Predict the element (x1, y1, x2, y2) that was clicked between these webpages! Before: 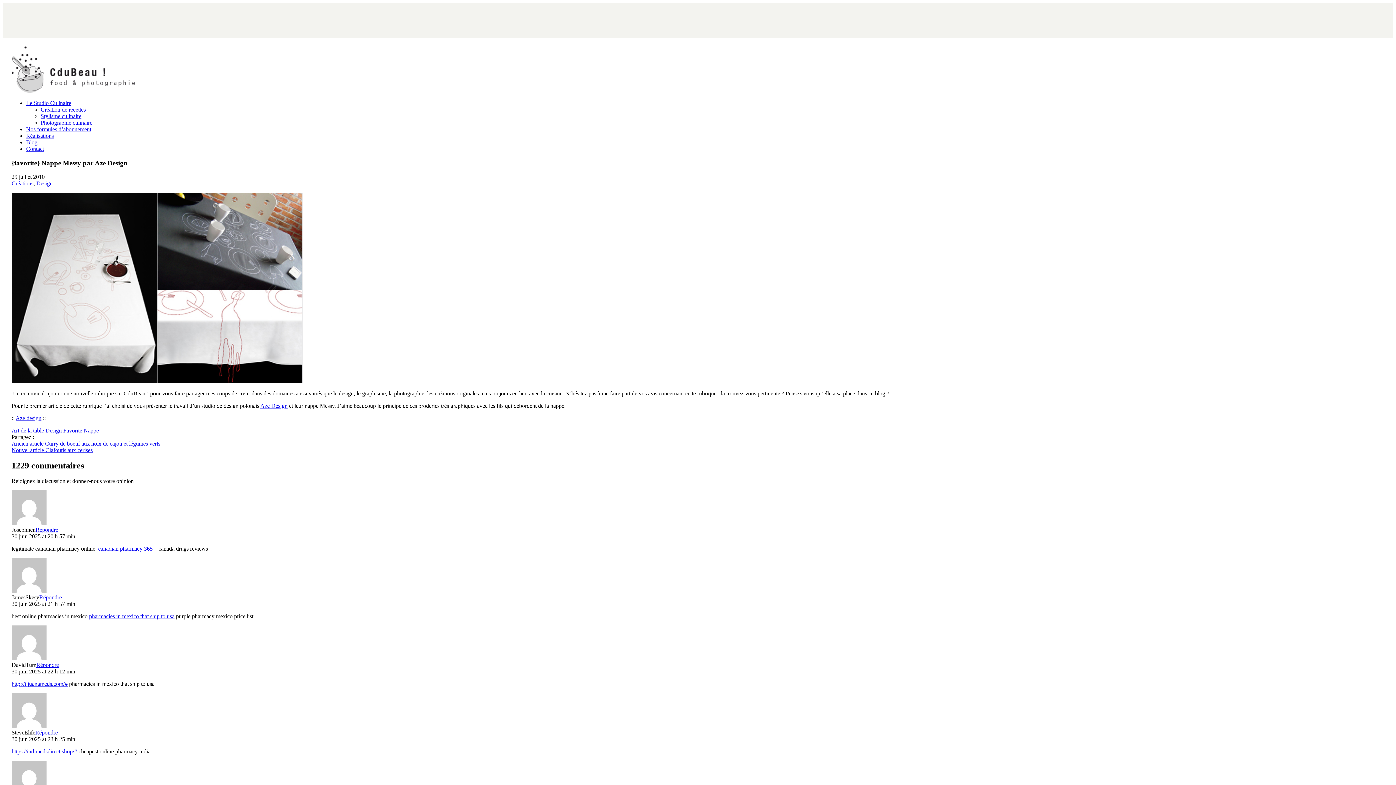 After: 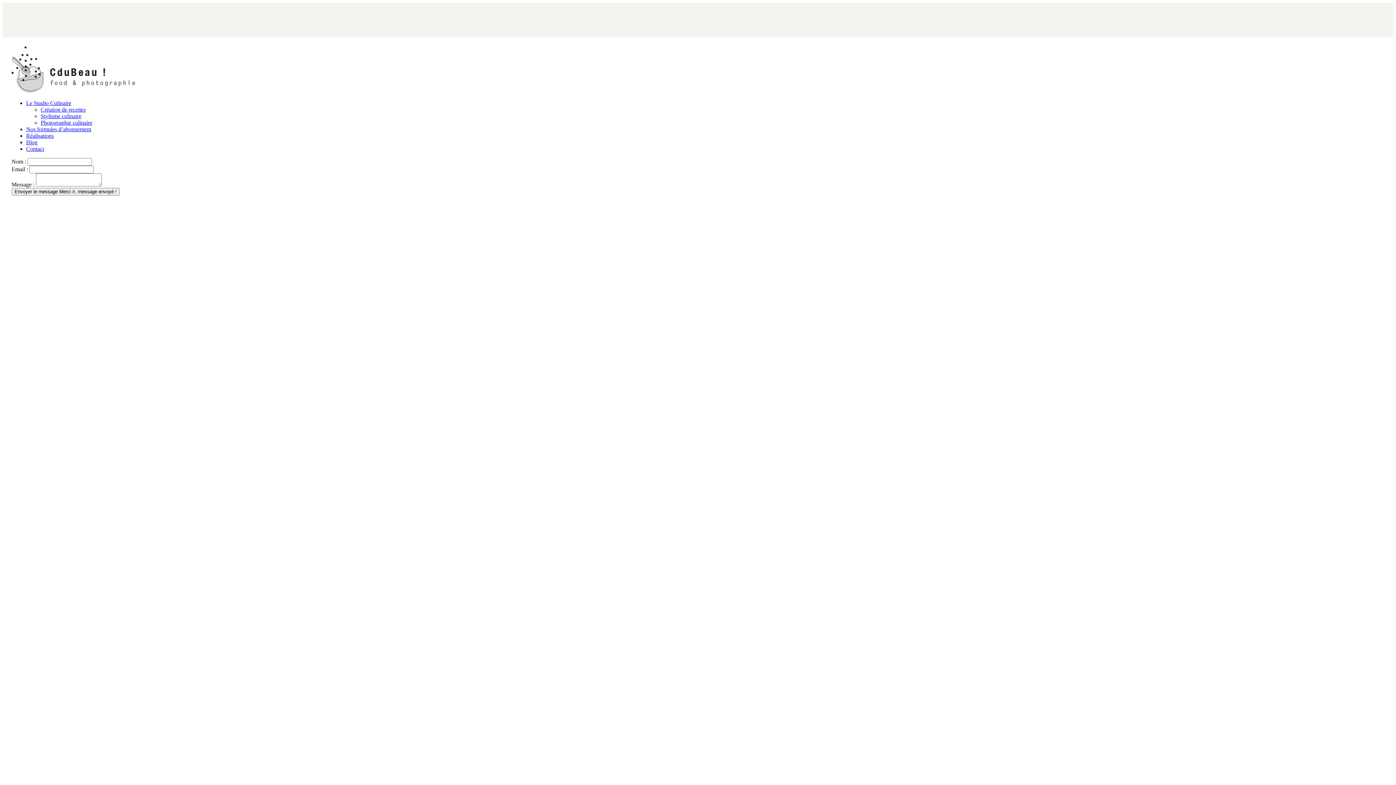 Action: label: Contact bbox: (26, 145, 44, 152)